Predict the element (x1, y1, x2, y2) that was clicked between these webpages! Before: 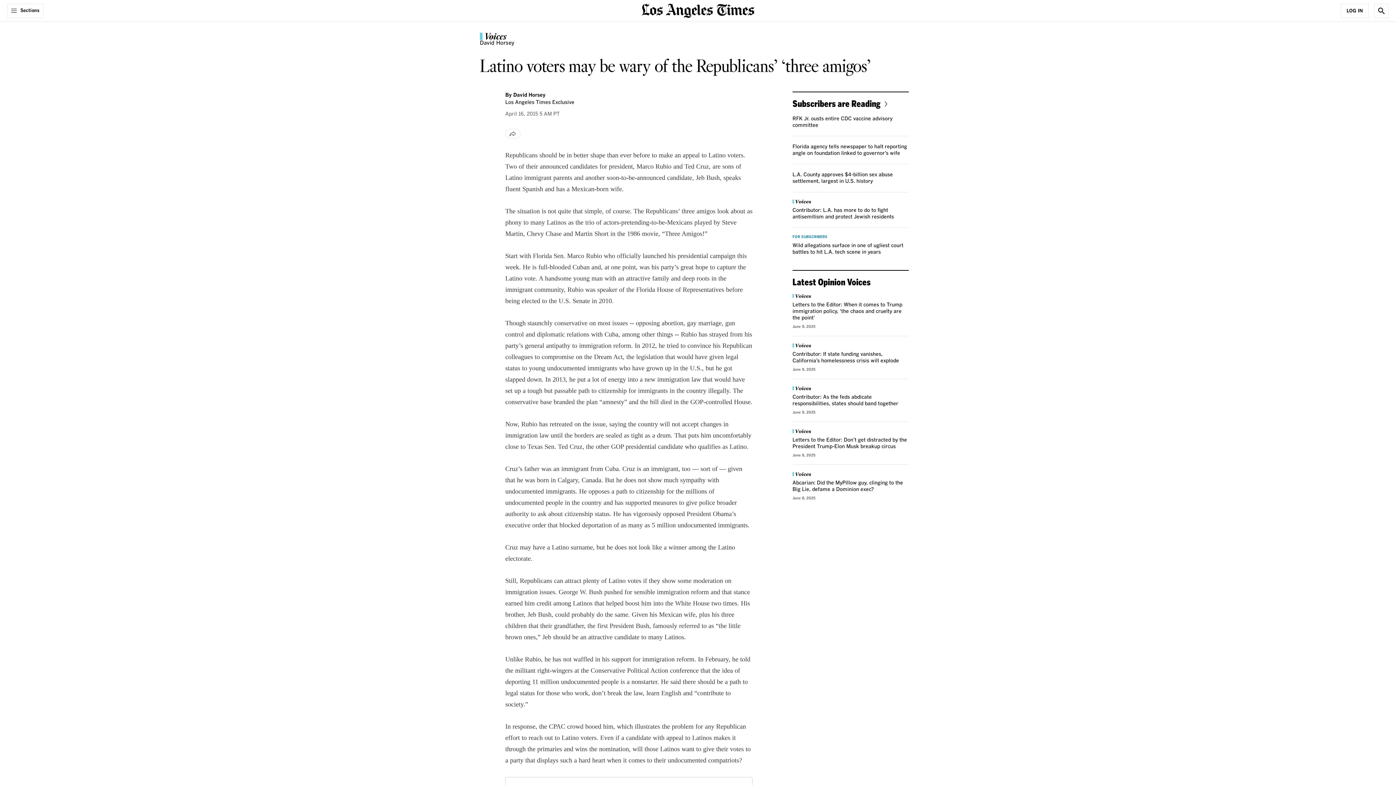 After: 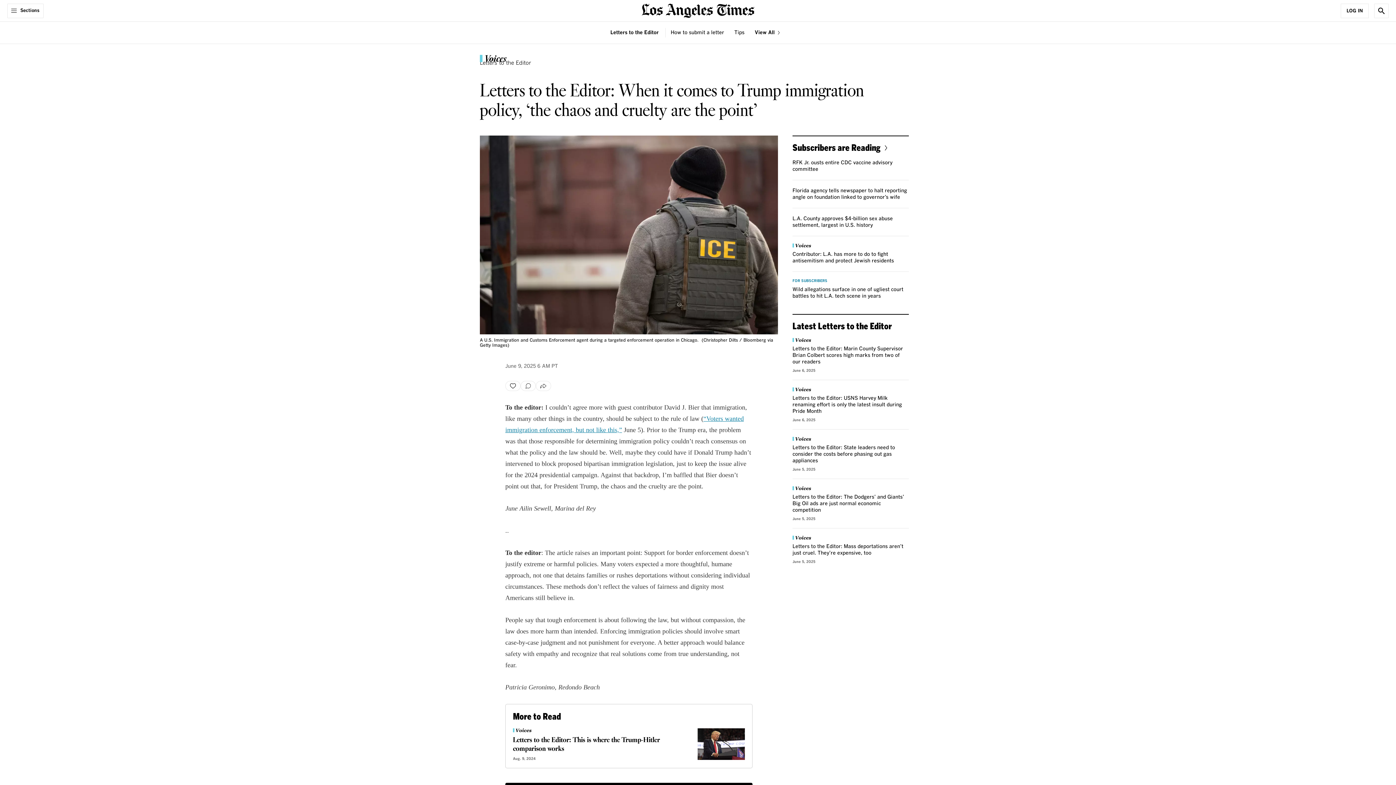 Action: bbox: (792, 302, 902, 320) label: Letters to the Editor: When it comes to Trump immigration policy, ‘the chaos and cruelty are the point’